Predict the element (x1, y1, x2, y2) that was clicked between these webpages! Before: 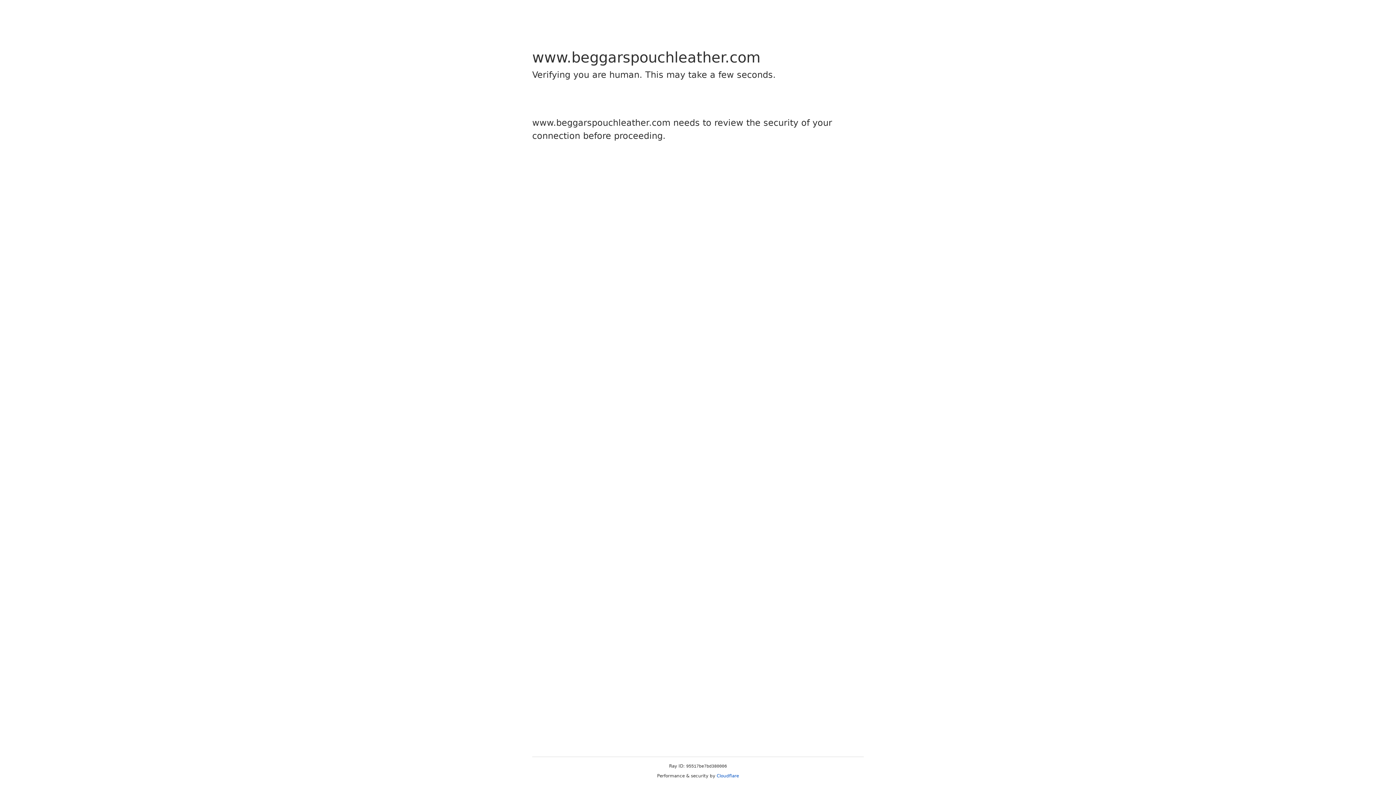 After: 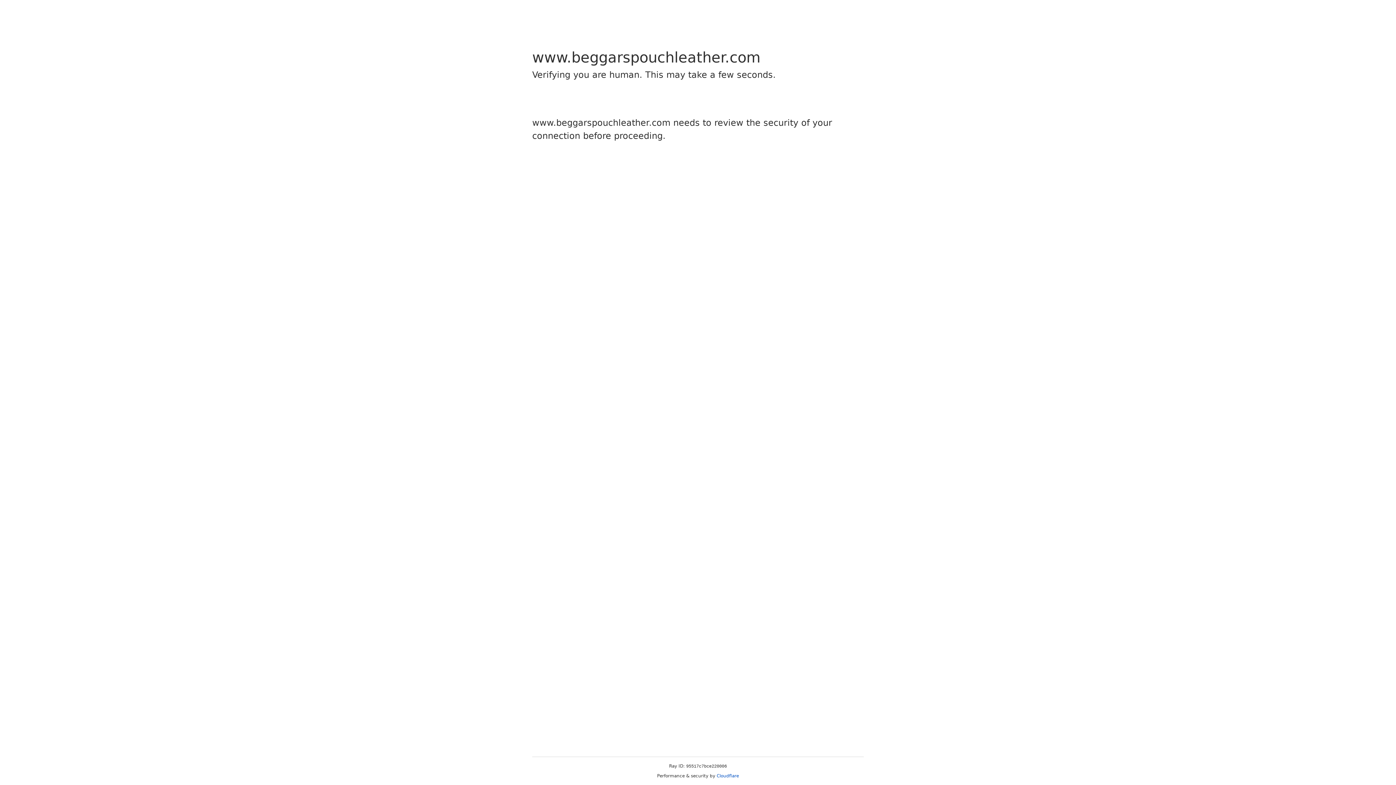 Action: label: Cloudflare bbox: (716, 773, 739, 778)